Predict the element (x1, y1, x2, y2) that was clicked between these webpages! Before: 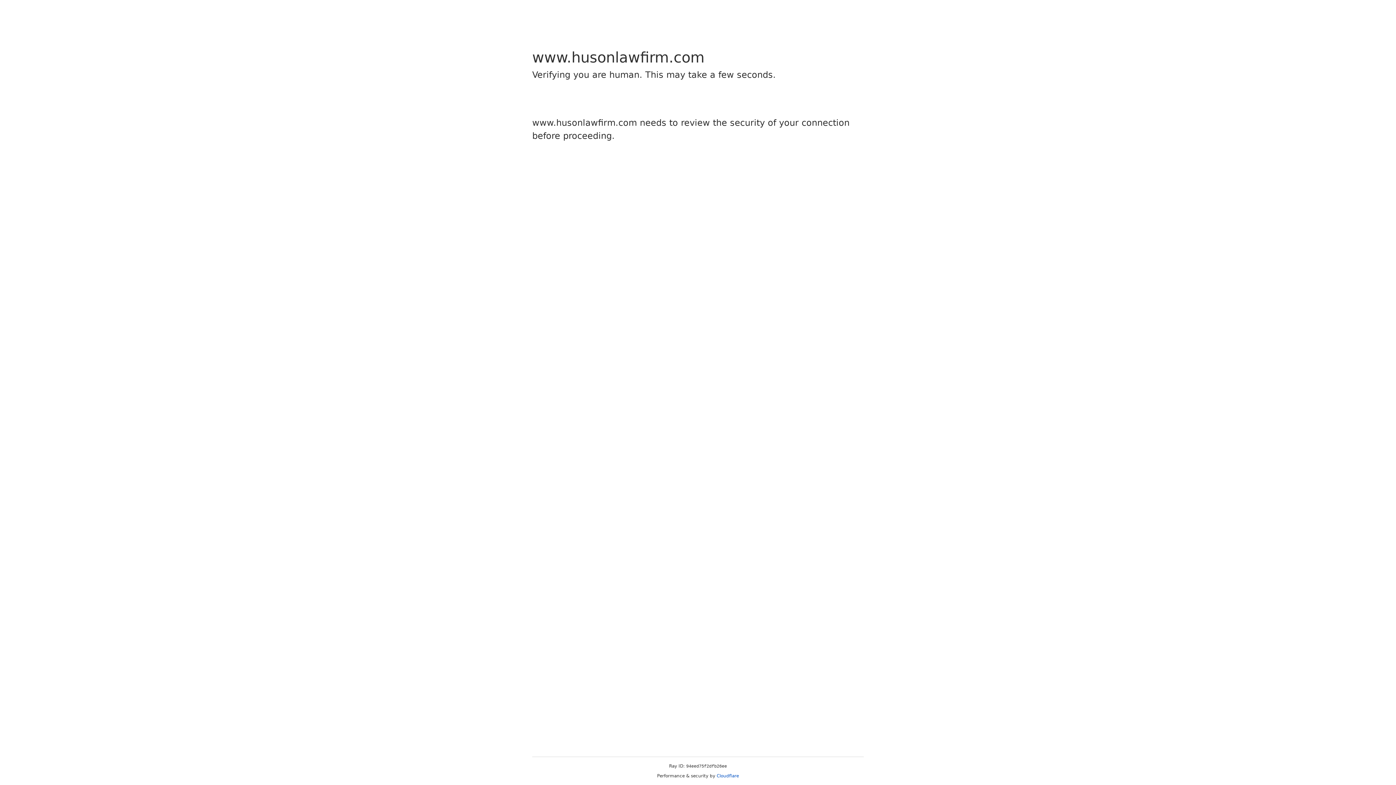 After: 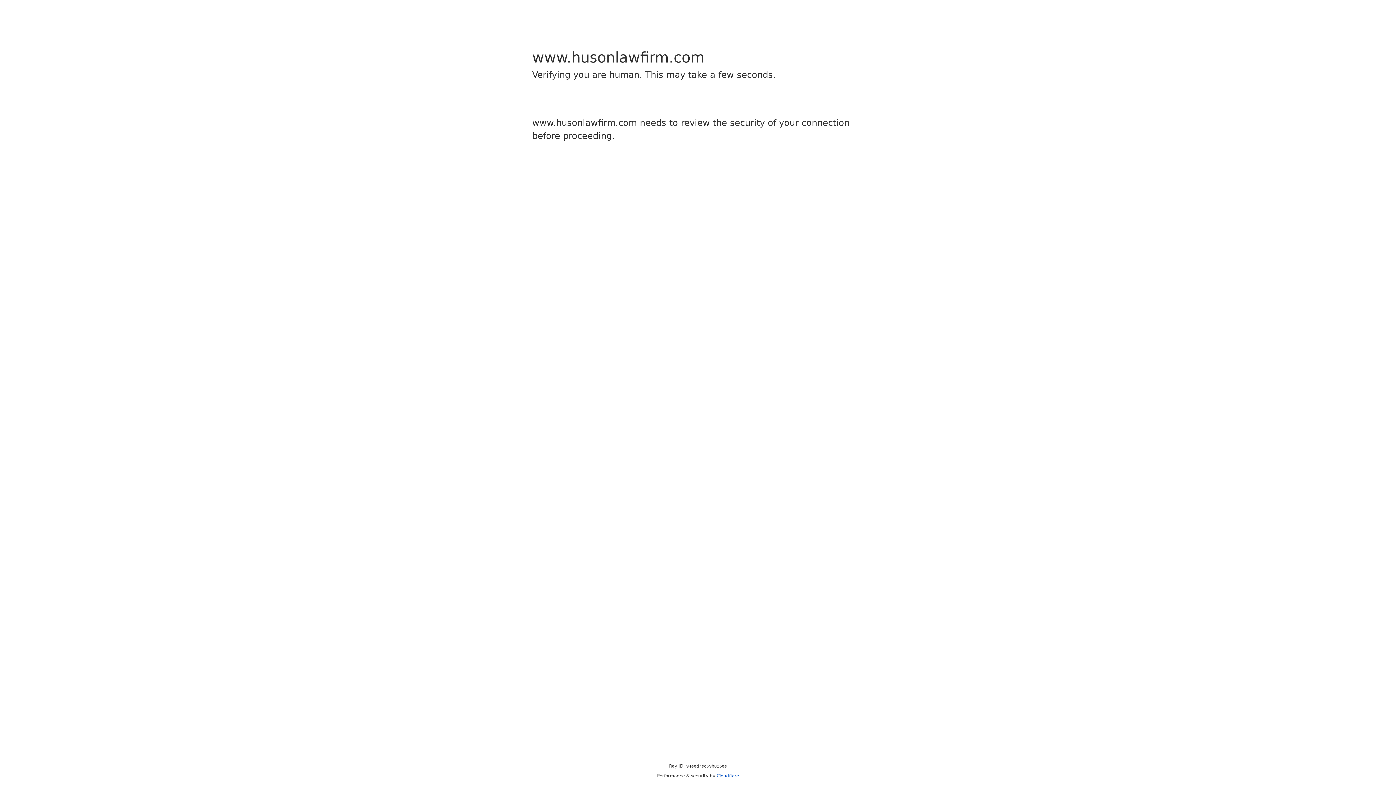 Action: label: Cloudflare bbox: (716, 773, 739, 778)